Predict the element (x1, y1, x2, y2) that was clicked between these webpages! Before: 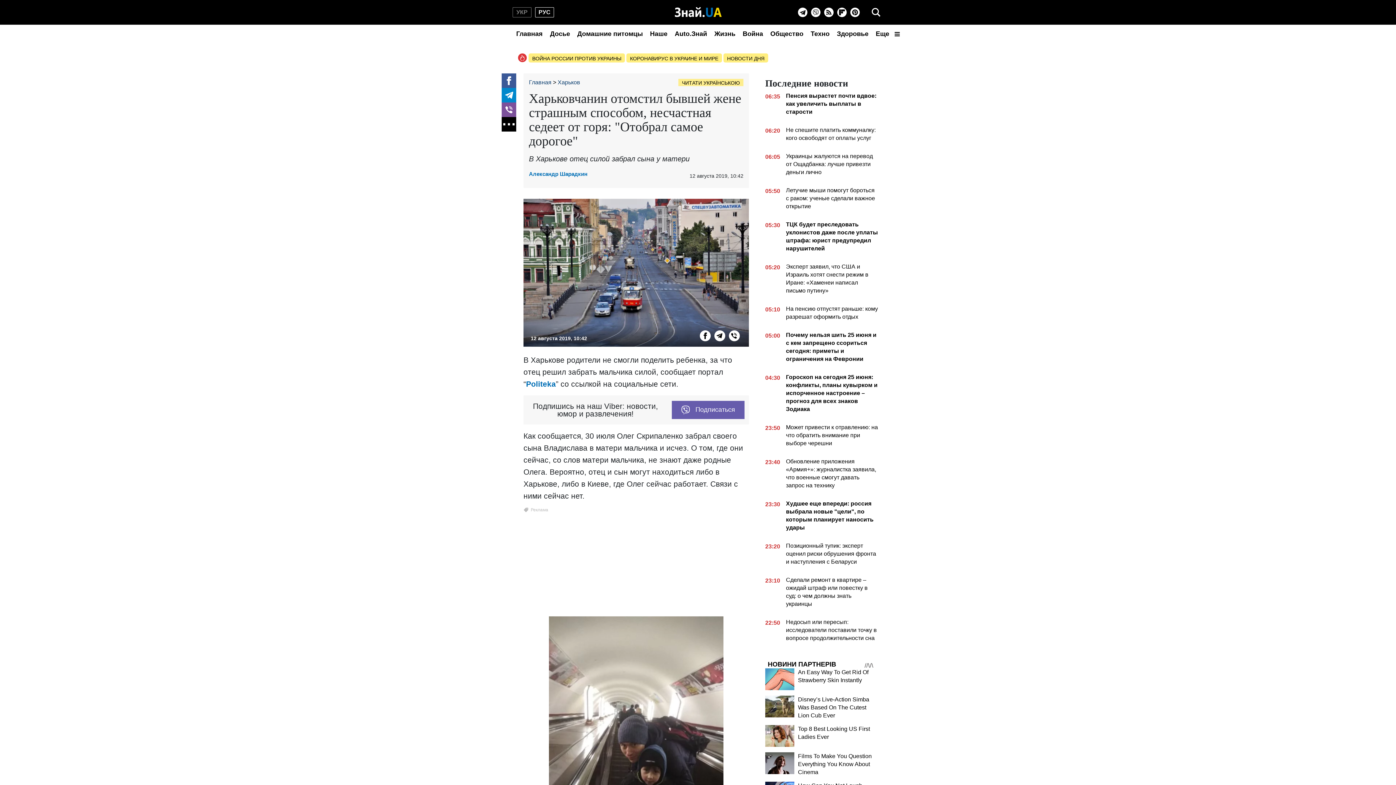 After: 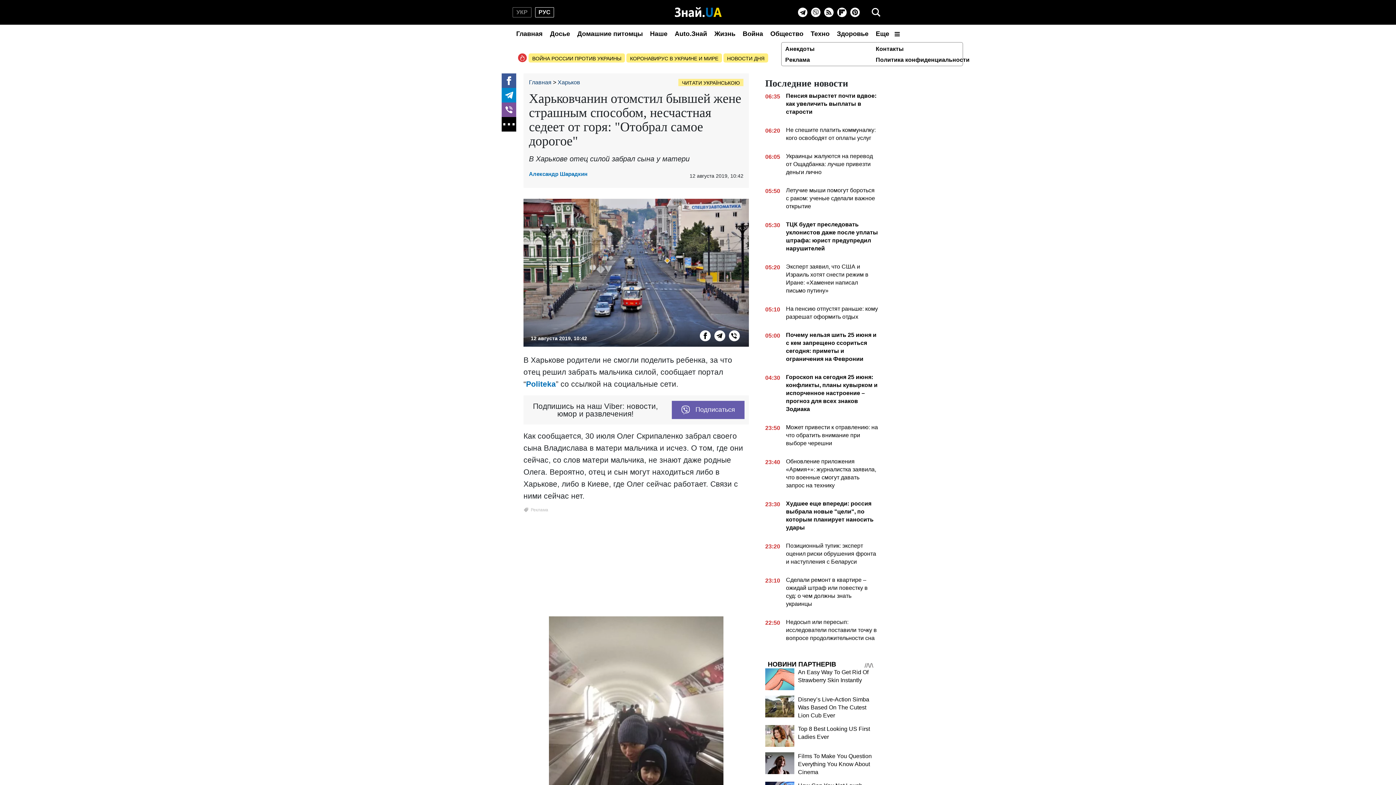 Action: label: Еще  bbox: (872, 24, 903, 42)